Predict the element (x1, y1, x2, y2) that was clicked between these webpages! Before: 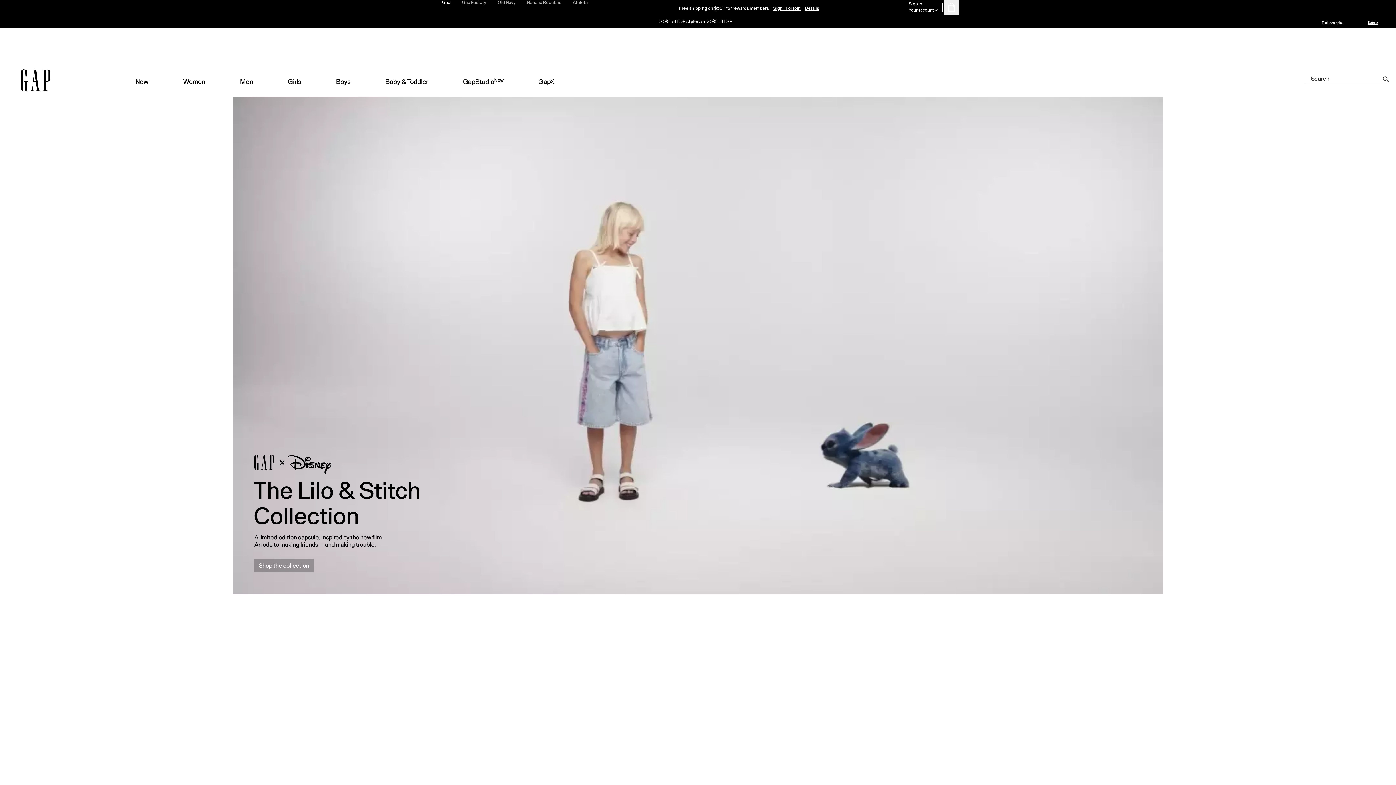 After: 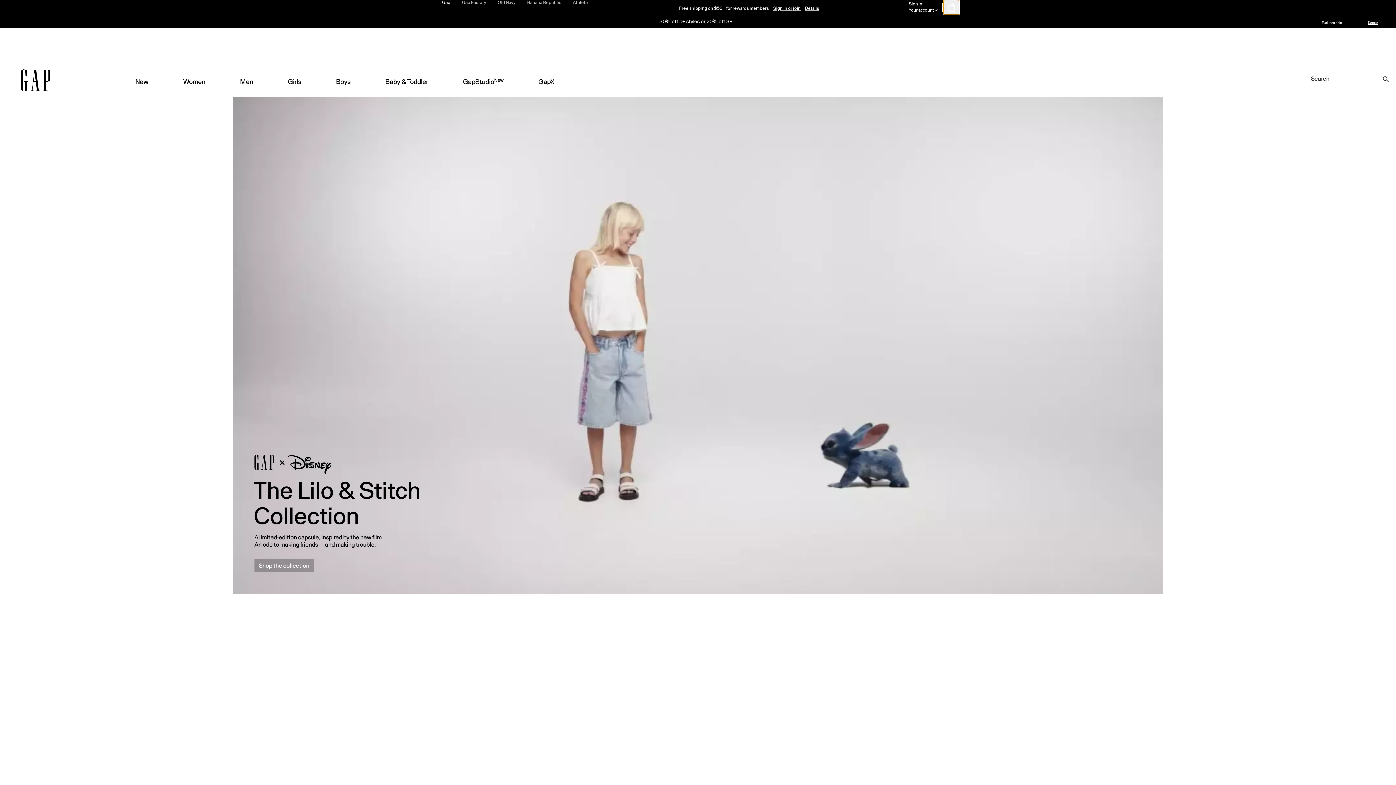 Action: bbox: (944, 0, 959, 14) label: 0 items in your shopping bag